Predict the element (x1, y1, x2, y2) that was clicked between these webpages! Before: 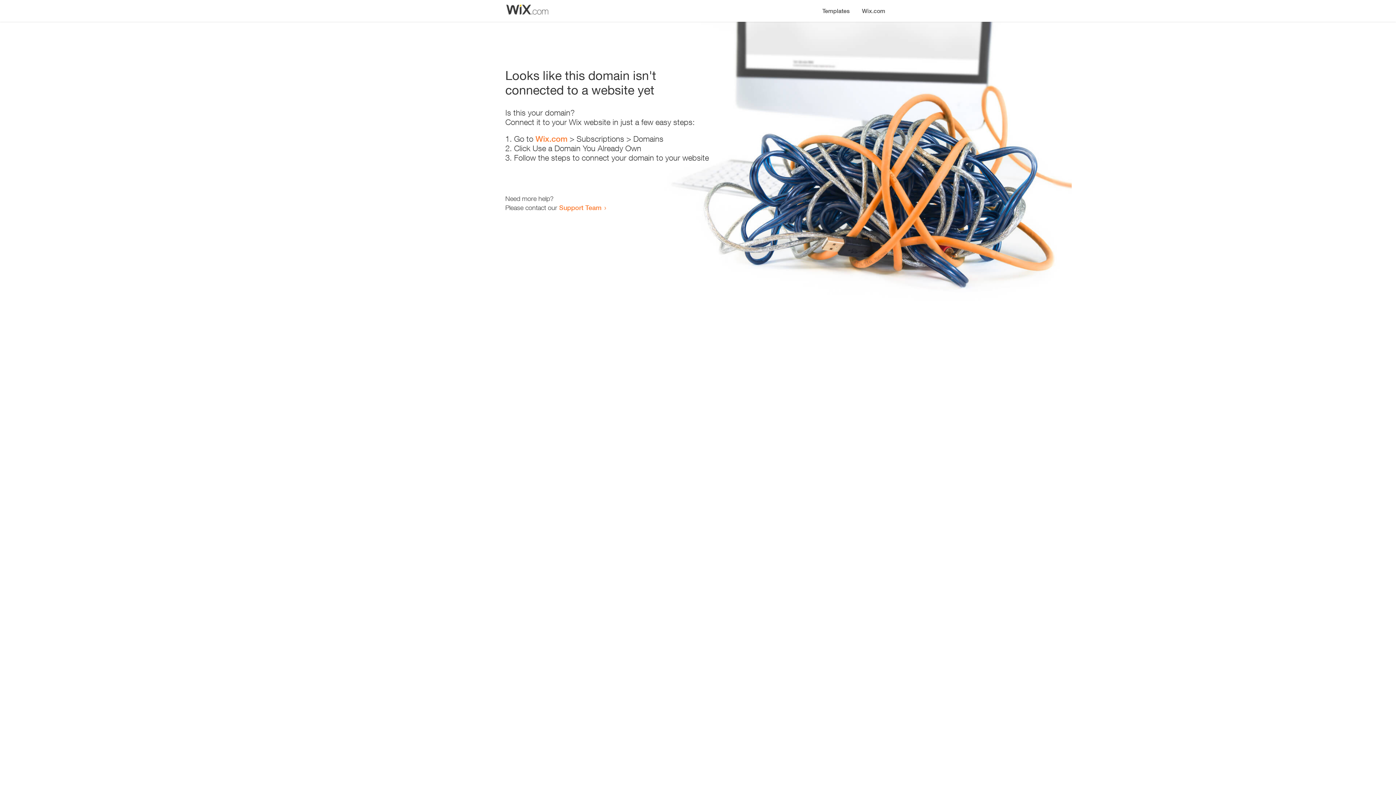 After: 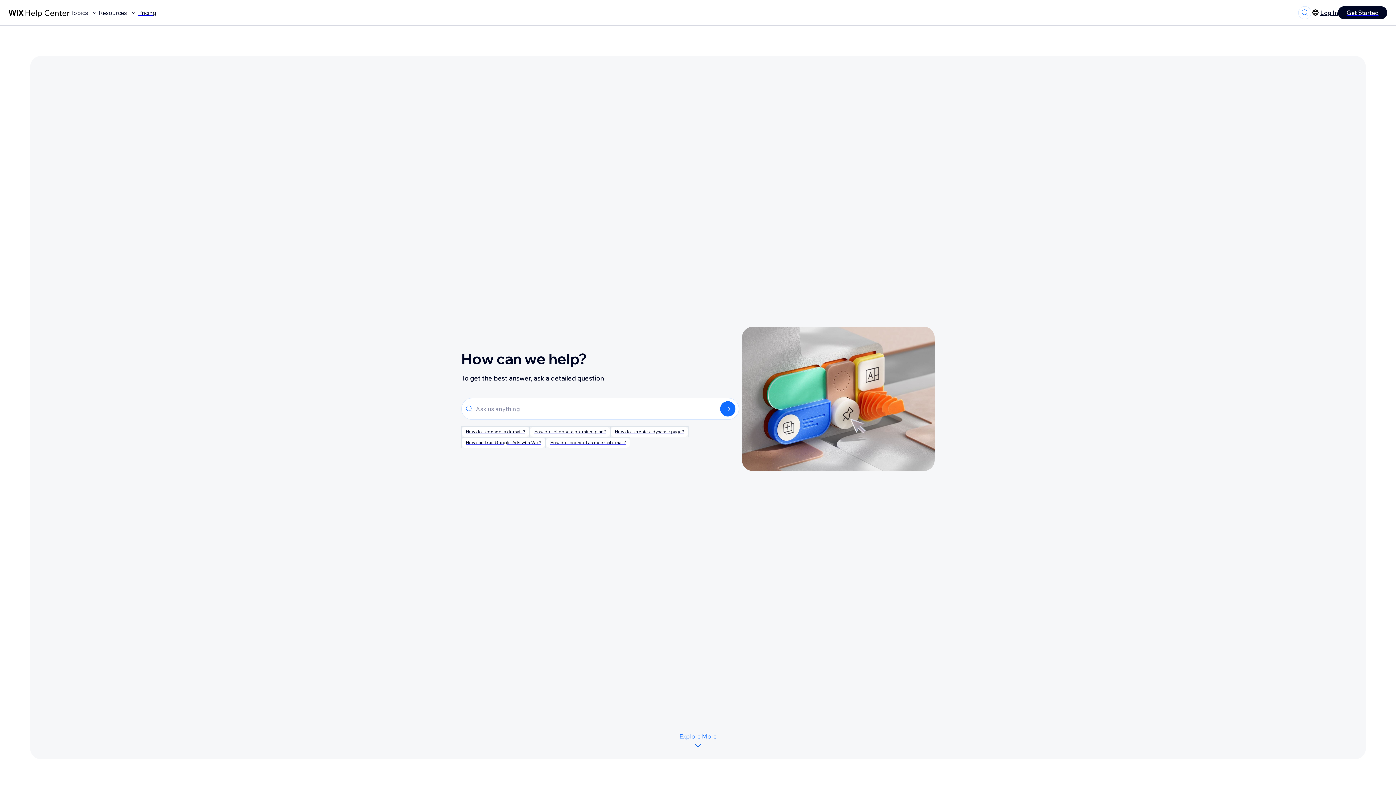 Action: bbox: (559, 203, 601, 211) label: Support Team